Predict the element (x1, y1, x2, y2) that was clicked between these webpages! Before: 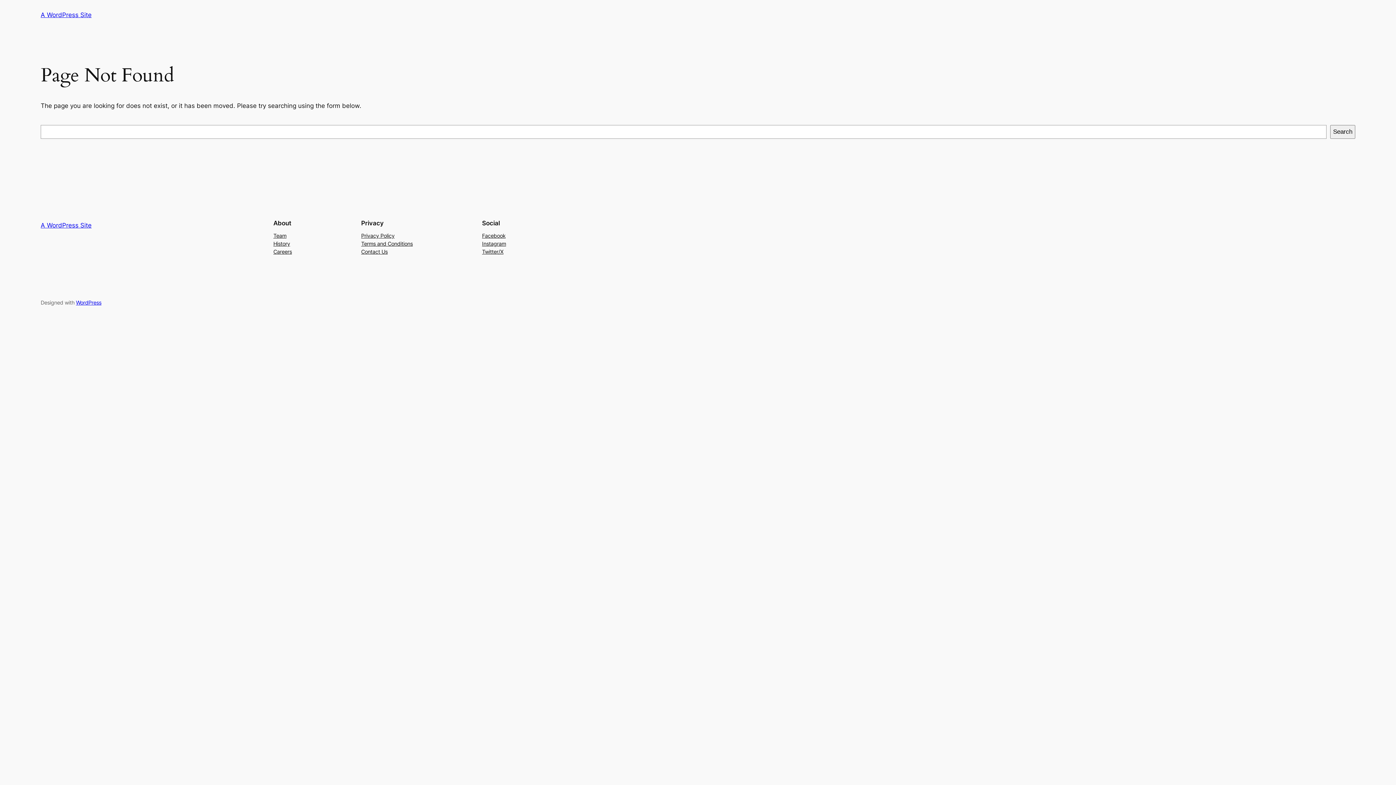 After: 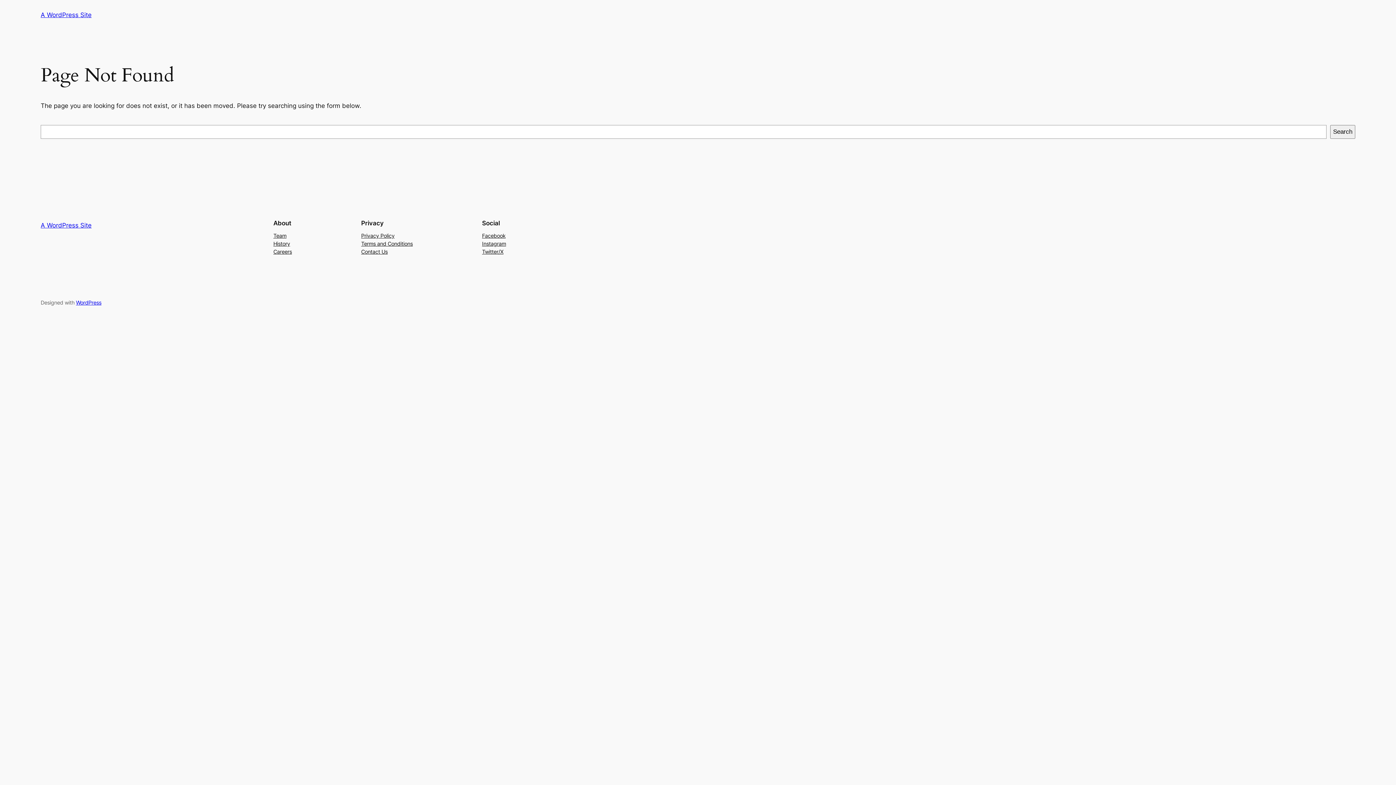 Action: bbox: (482, 231, 505, 239) label: Facebook